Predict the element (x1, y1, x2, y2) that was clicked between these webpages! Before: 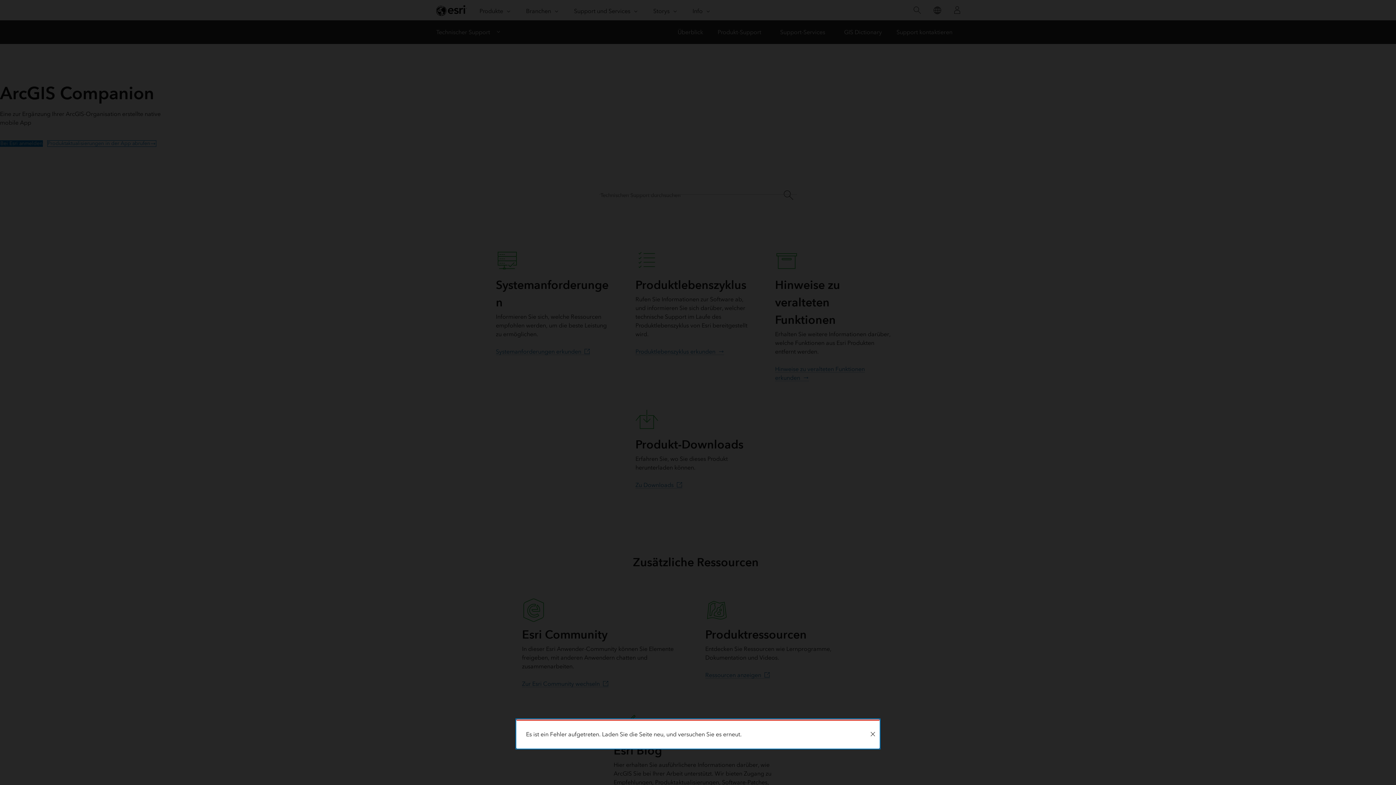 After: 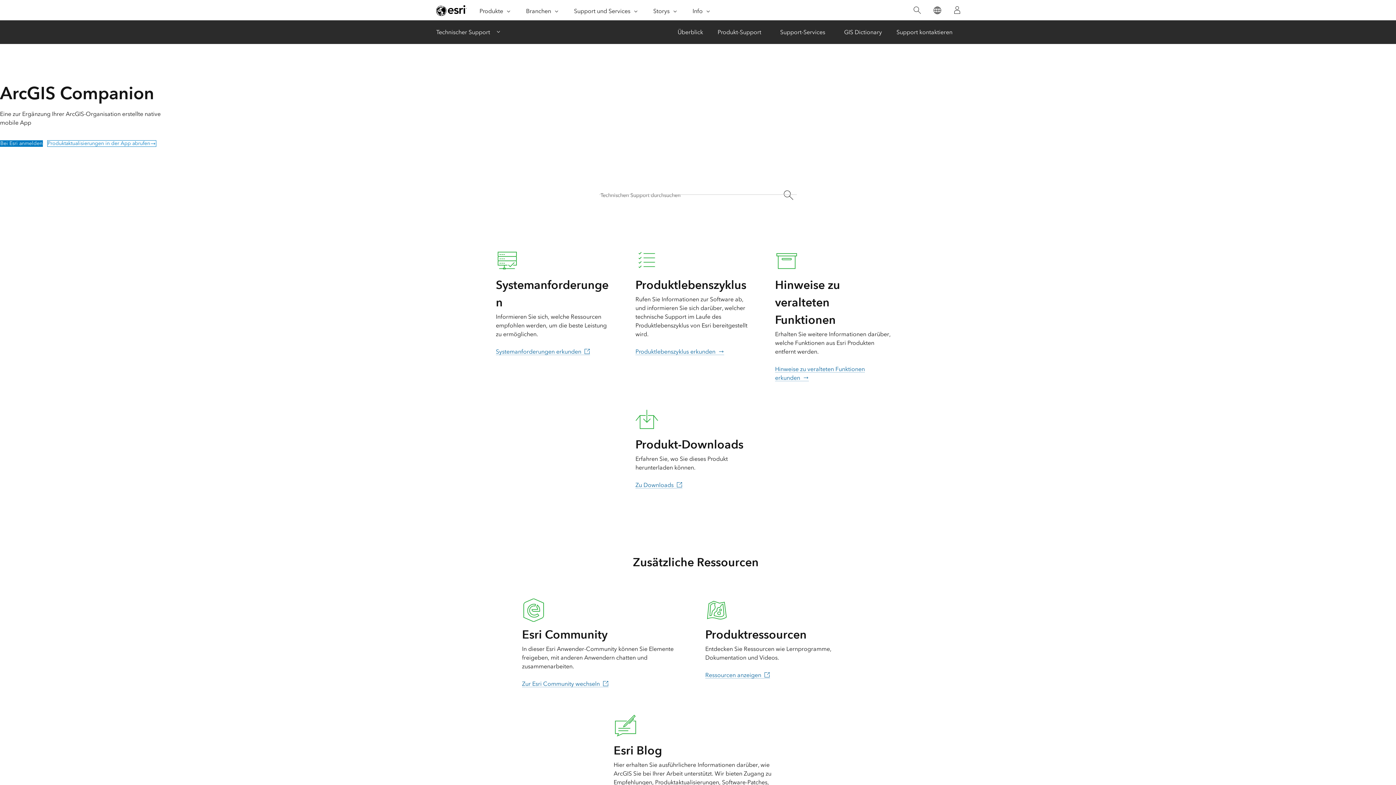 Action: label: Close bbox: (866, 721, 879, 748)